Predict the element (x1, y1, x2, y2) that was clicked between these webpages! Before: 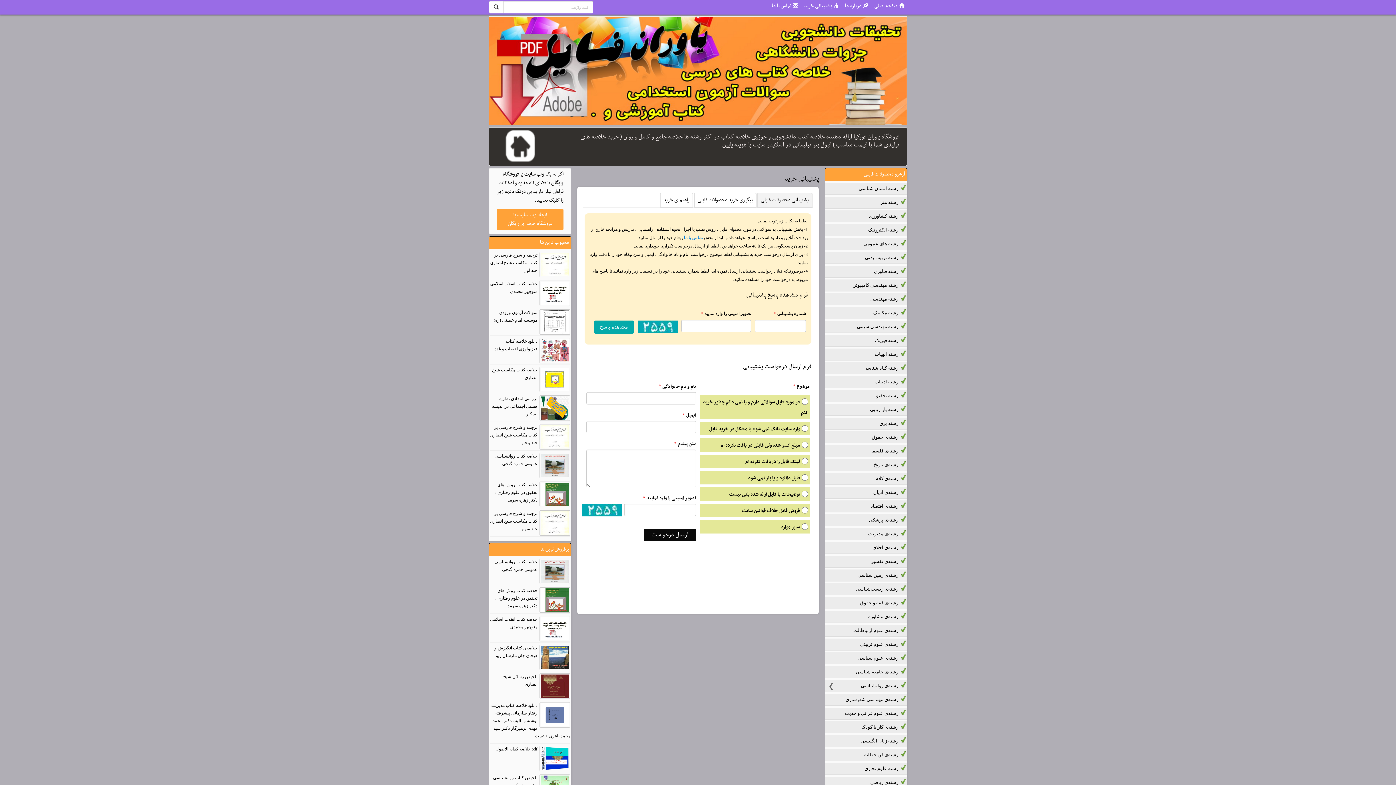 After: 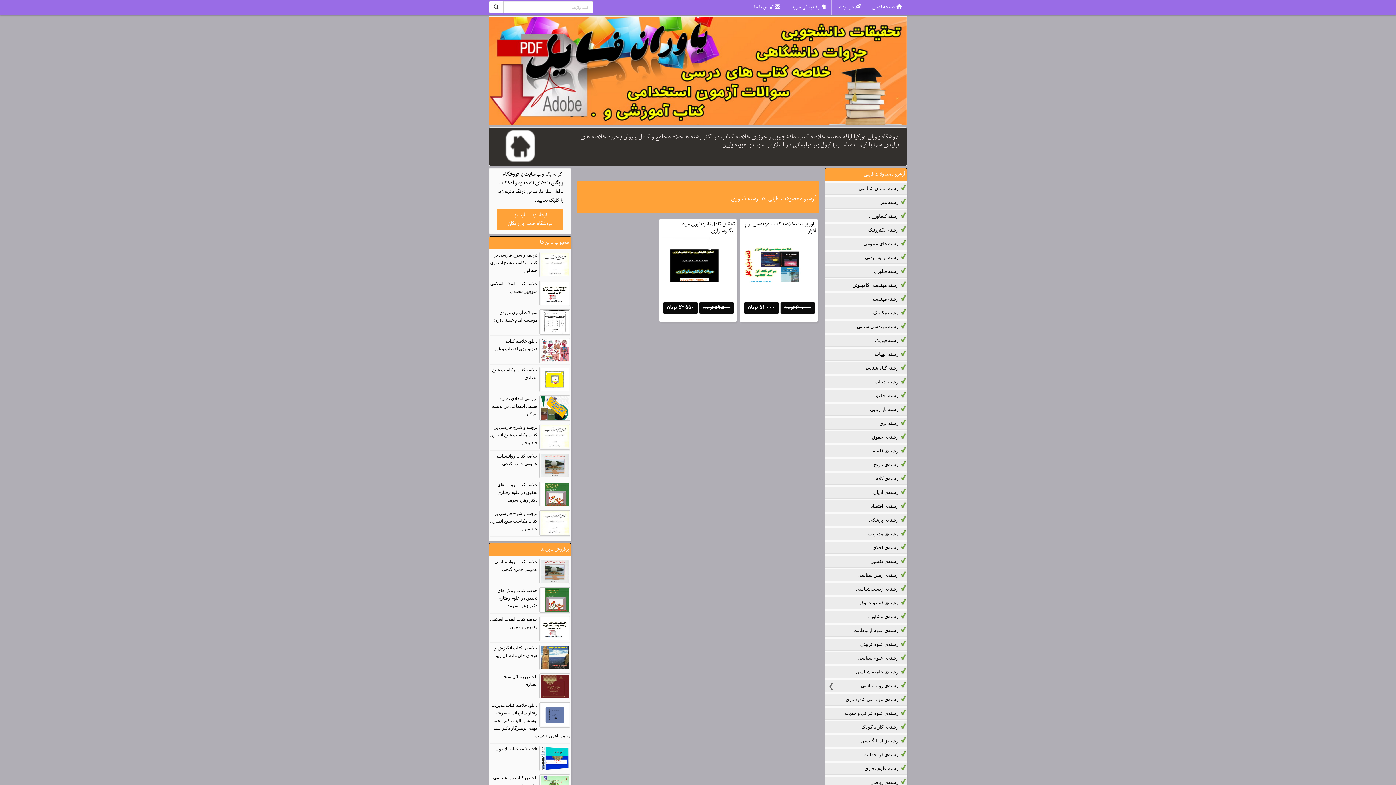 Action: label: رشته فناوری bbox: (874, 268, 898, 274)